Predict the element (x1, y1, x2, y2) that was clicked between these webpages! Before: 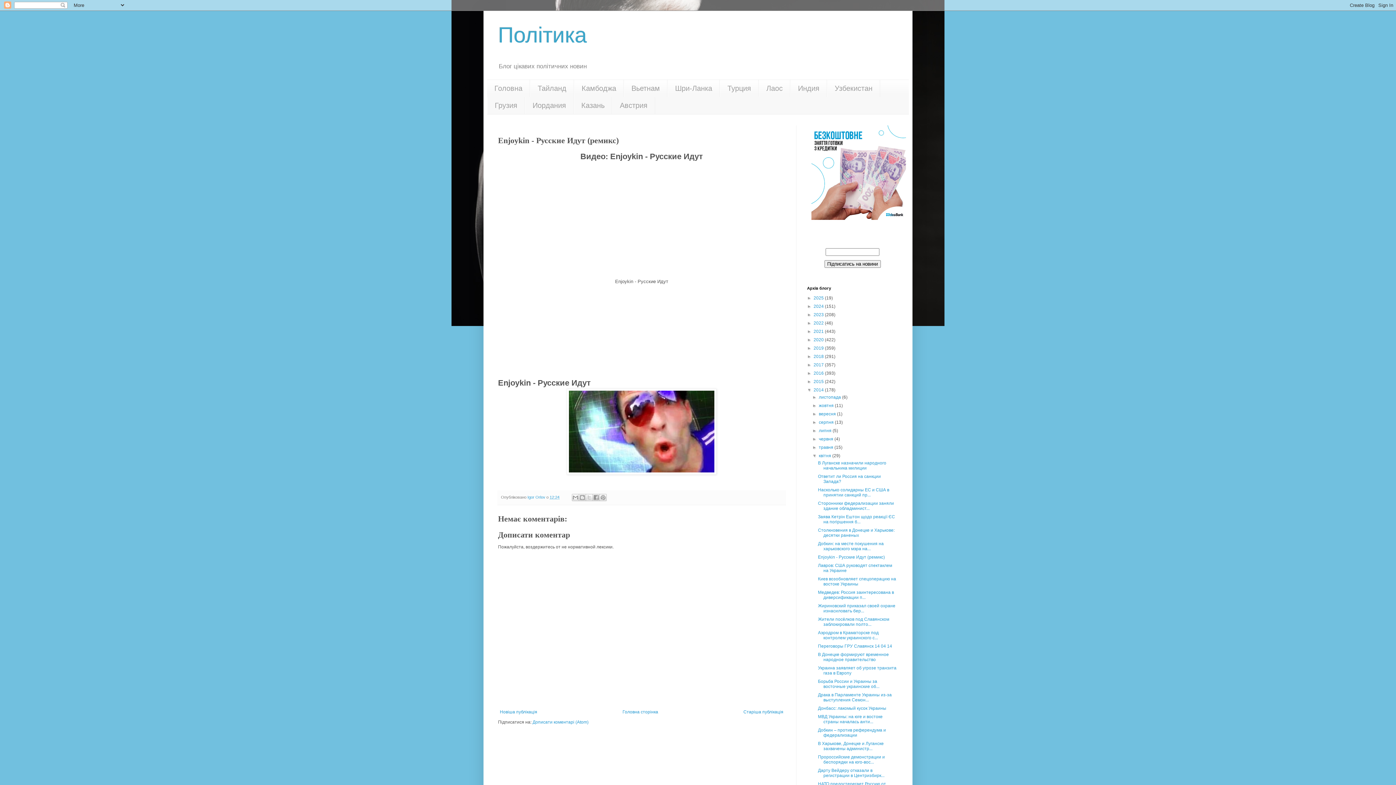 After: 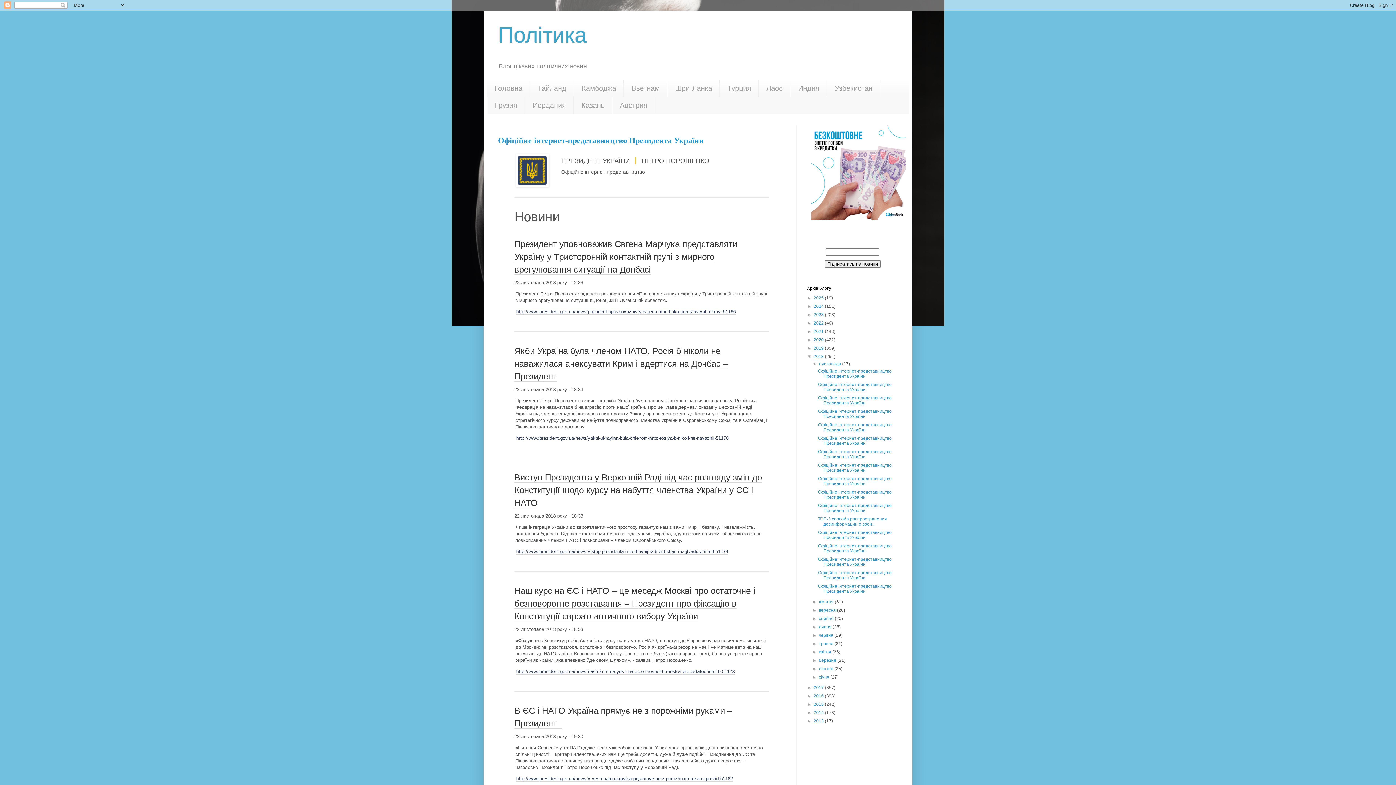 Action: bbox: (813, 354, 825, 359) label: 2018 